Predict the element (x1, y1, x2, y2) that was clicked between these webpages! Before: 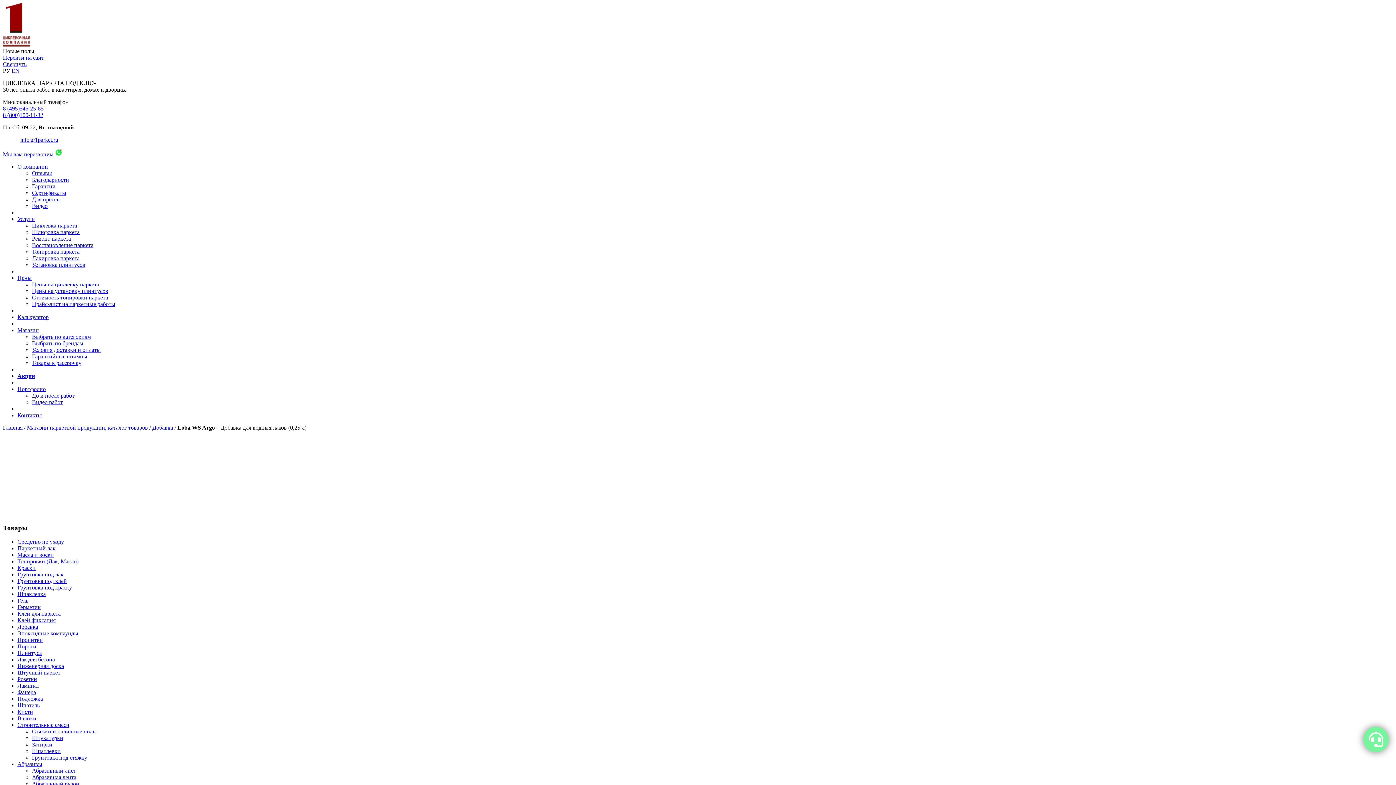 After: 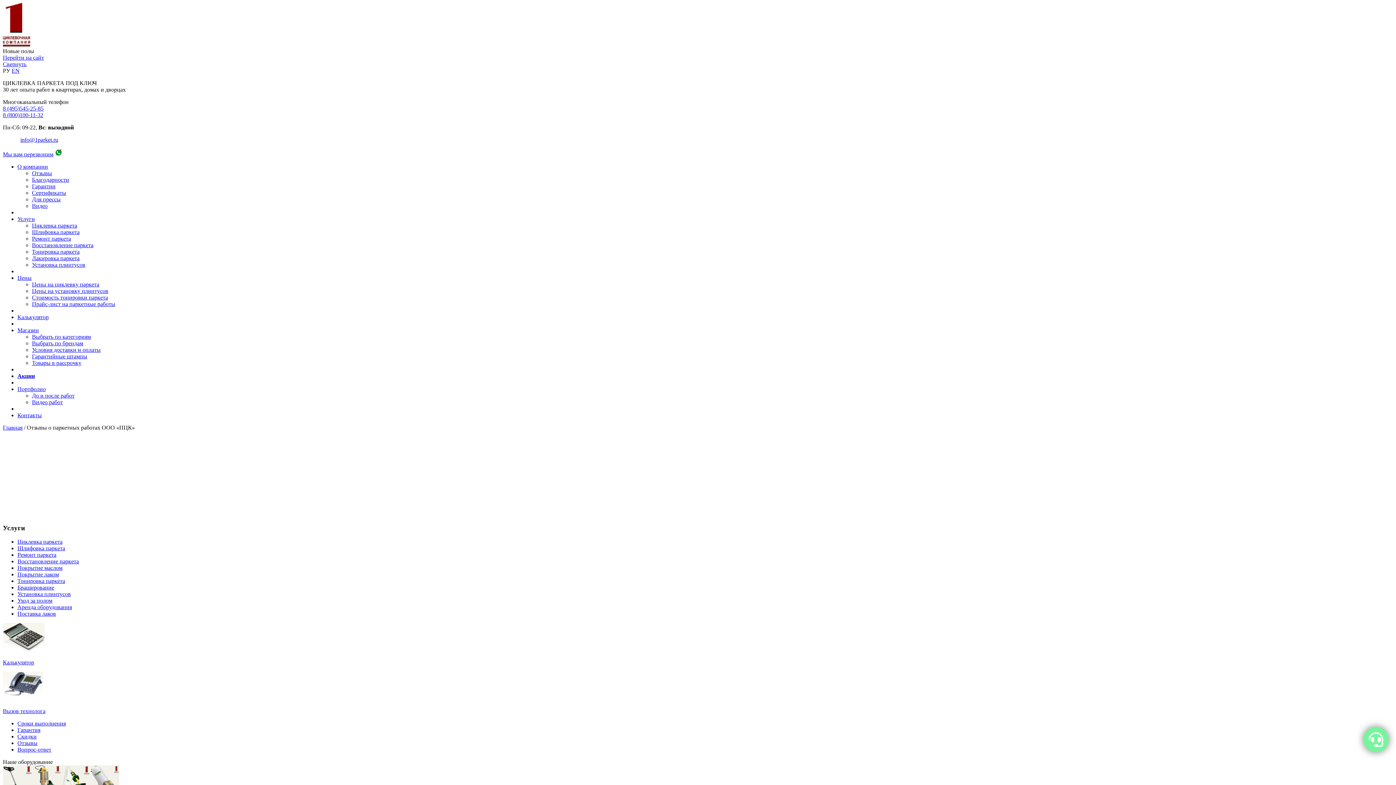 Action: bbox: (32, 170, 52, 176) label: Отзывы